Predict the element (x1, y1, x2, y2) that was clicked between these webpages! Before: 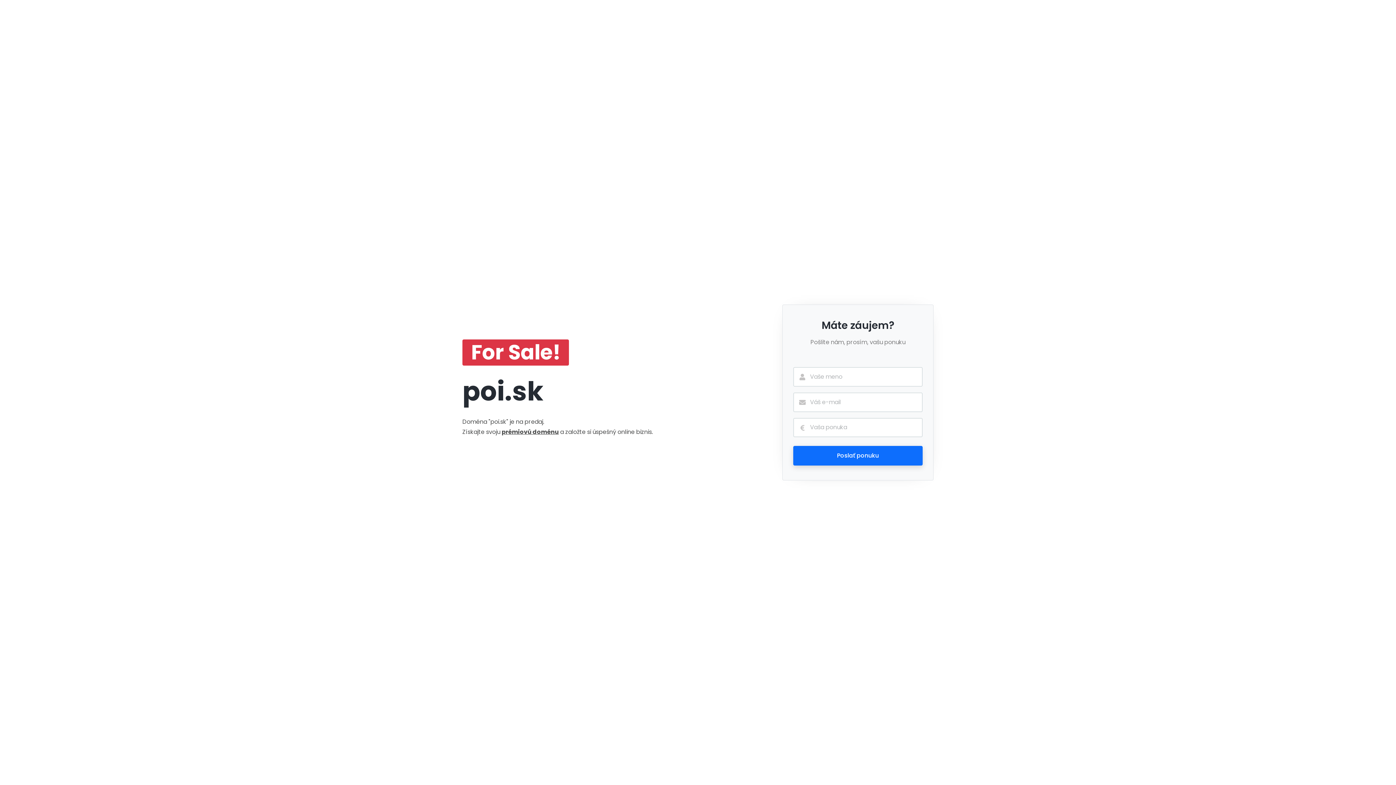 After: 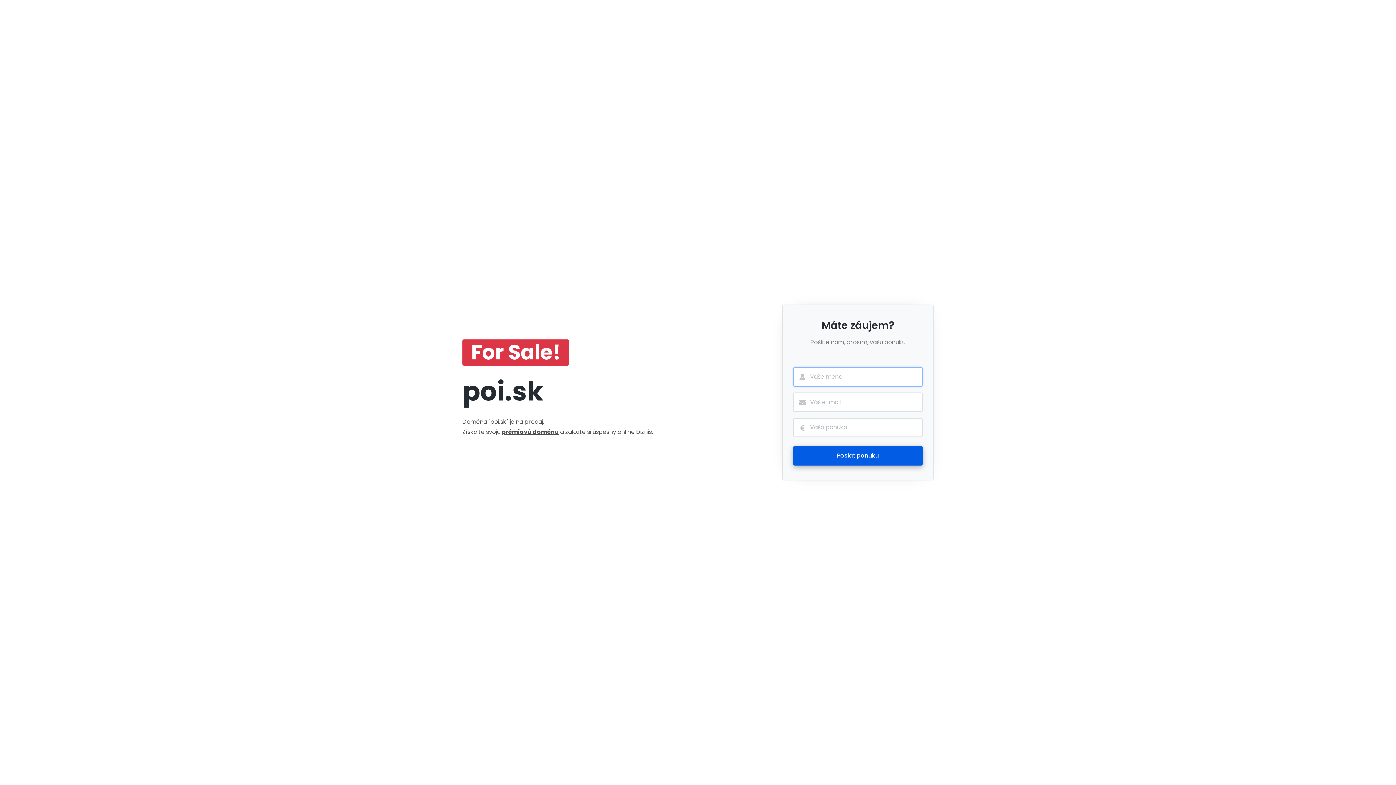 Action: bbox: (793, 446, 922, 465) label: Poslať ponuku